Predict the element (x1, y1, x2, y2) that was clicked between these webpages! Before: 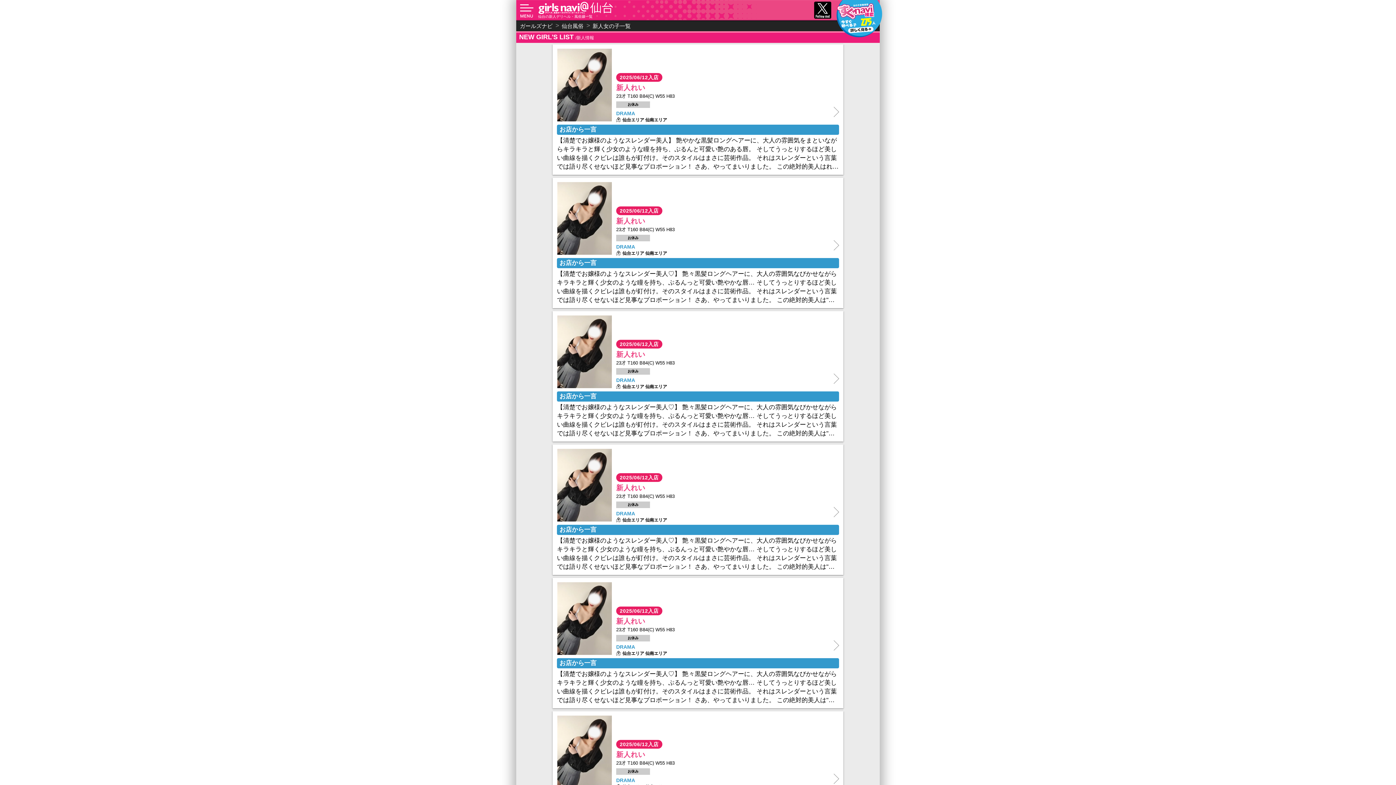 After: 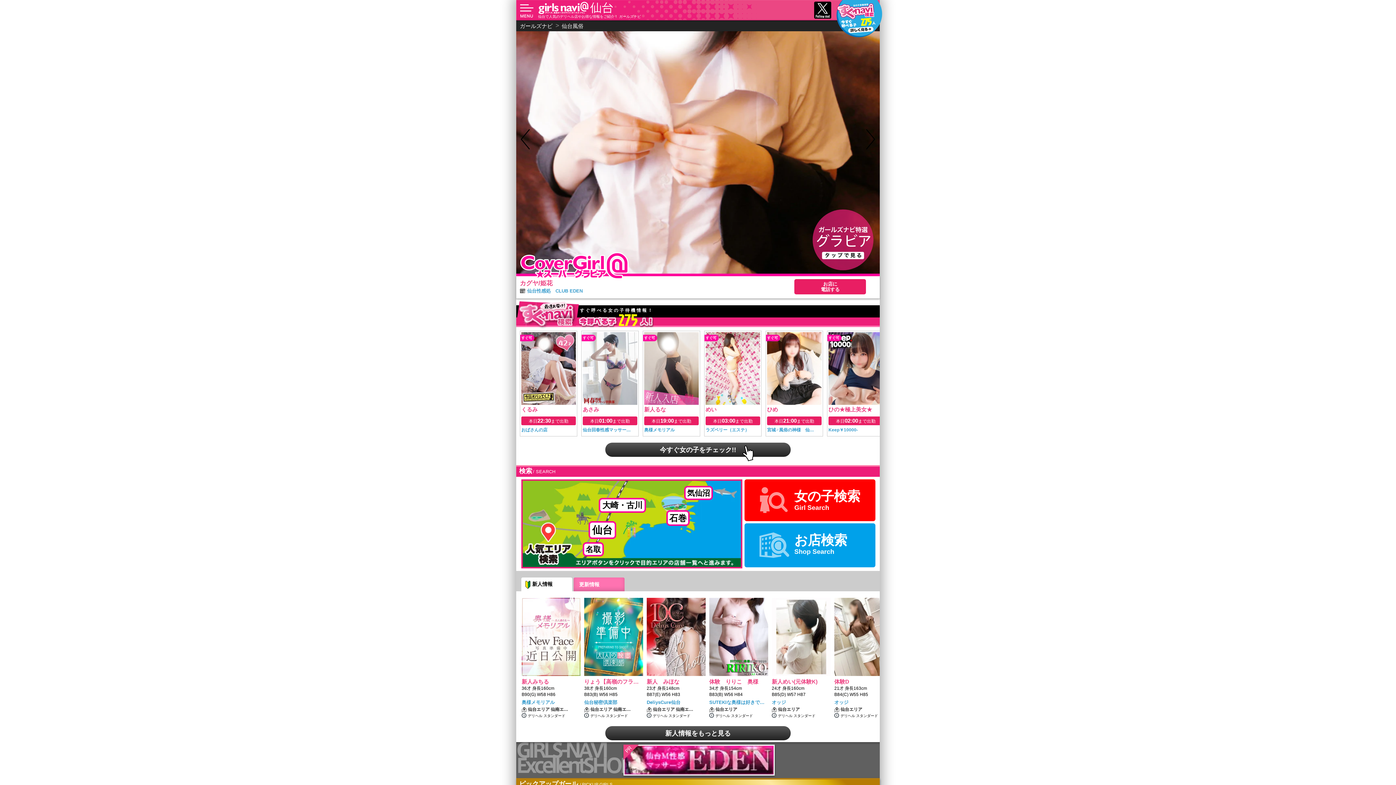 Action: bbox: (561, 22, 583, 29) label: 仙台風俗